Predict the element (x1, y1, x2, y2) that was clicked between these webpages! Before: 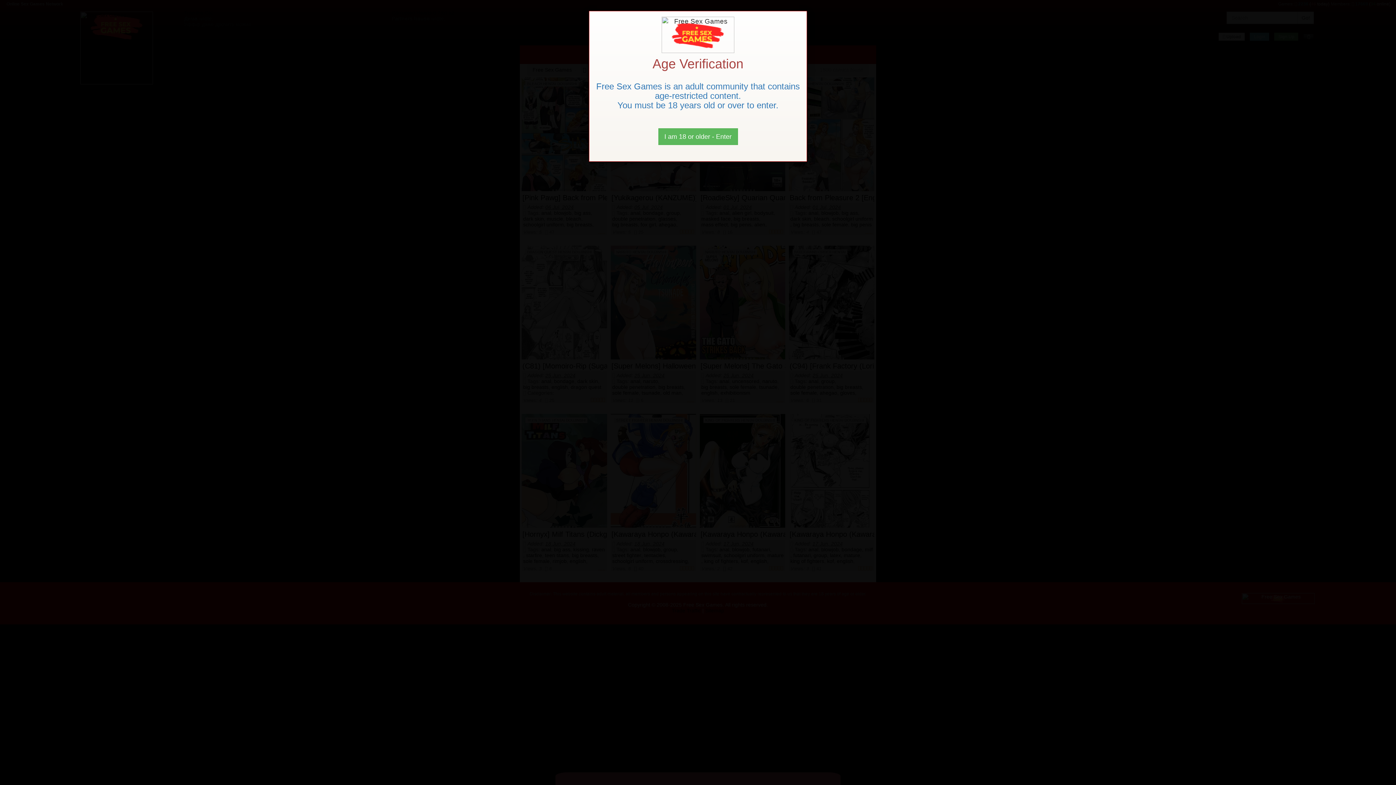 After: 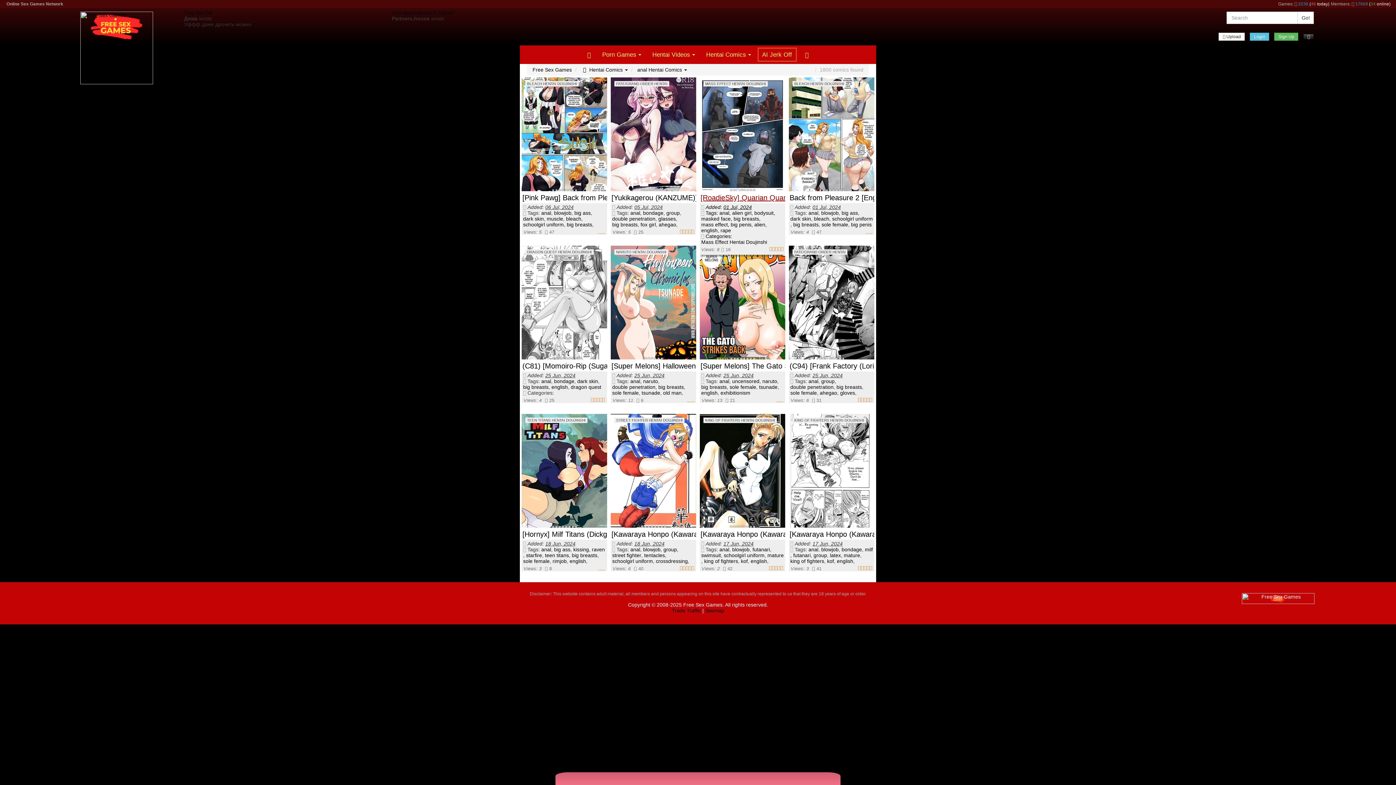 Action: bbox: (658, 128, 738, 145) label: Close